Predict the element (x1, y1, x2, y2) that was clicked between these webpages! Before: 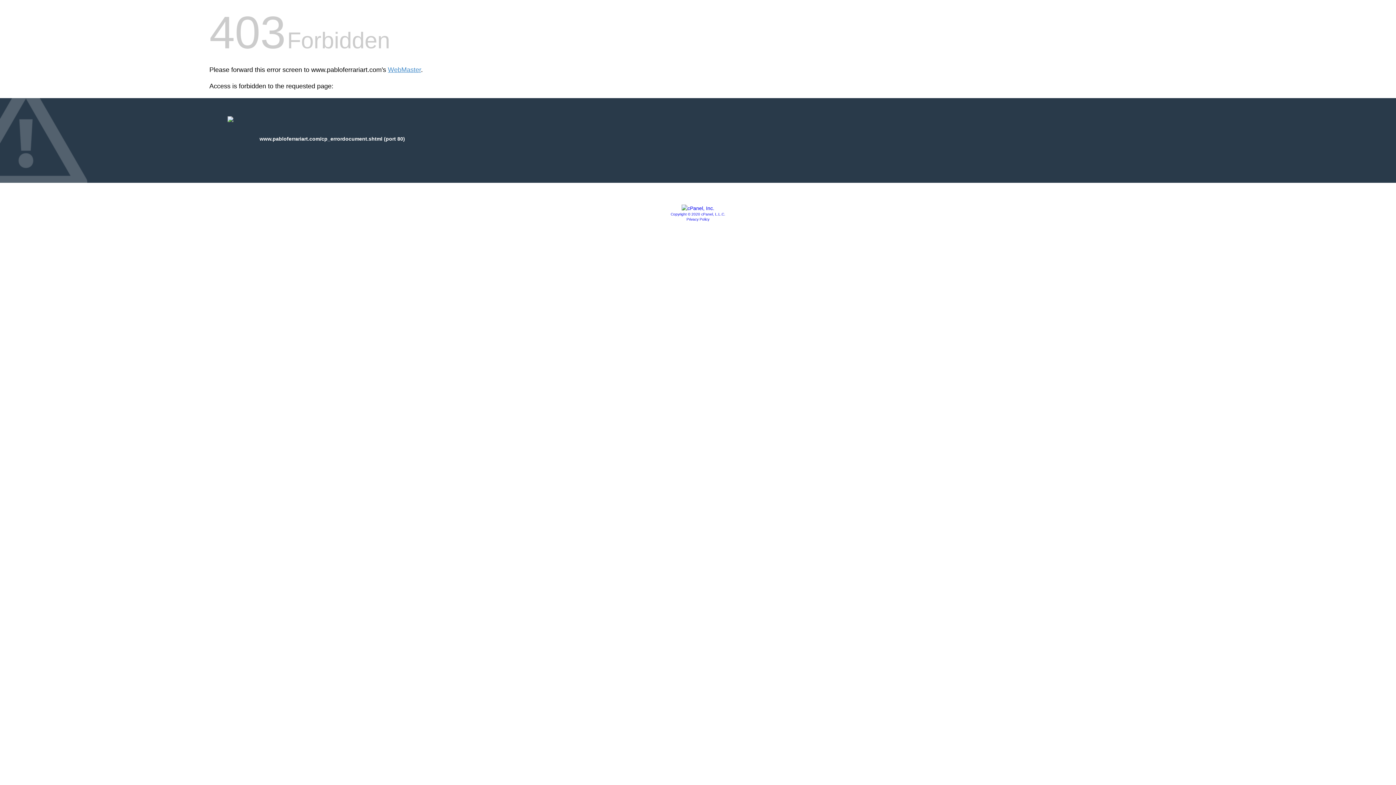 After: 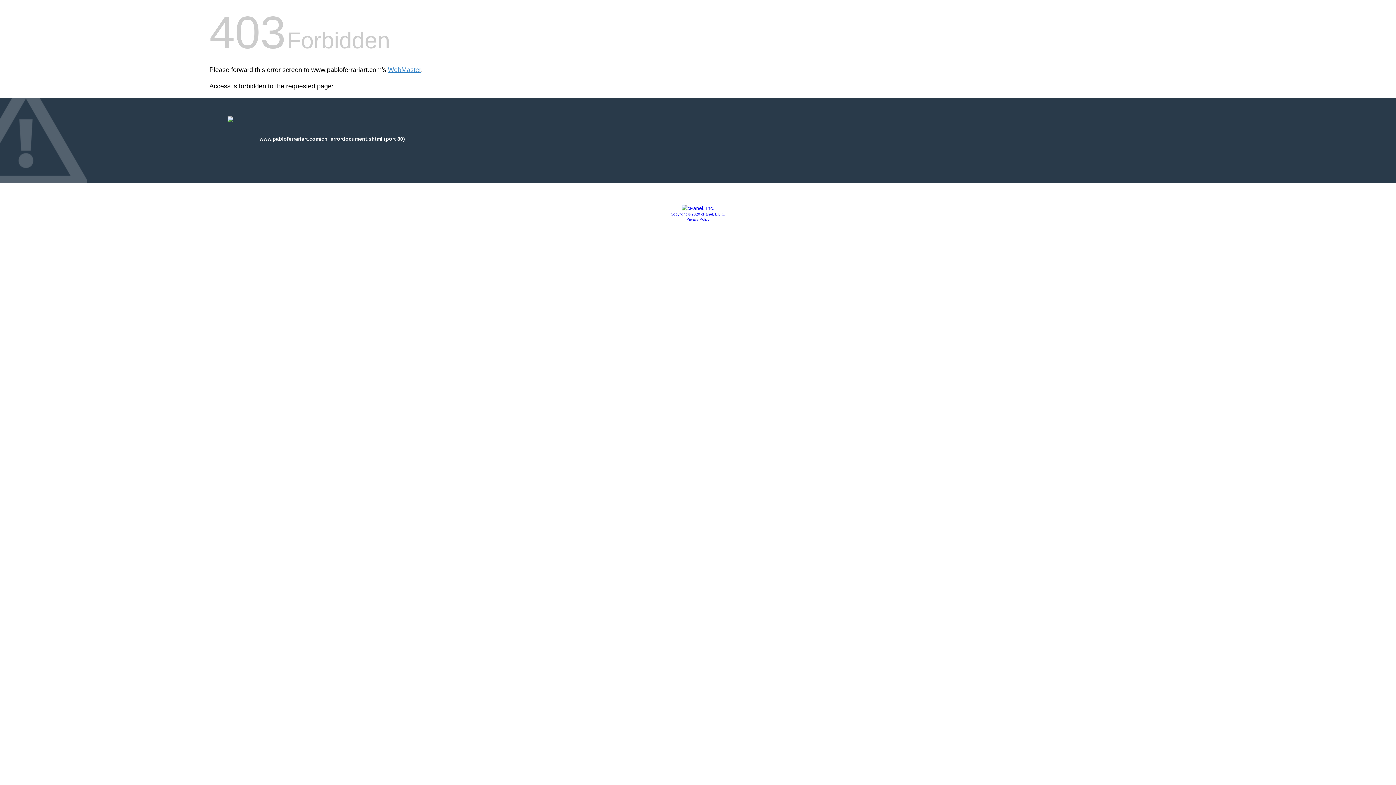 Action: bbox: (681, 205, 714, 211)